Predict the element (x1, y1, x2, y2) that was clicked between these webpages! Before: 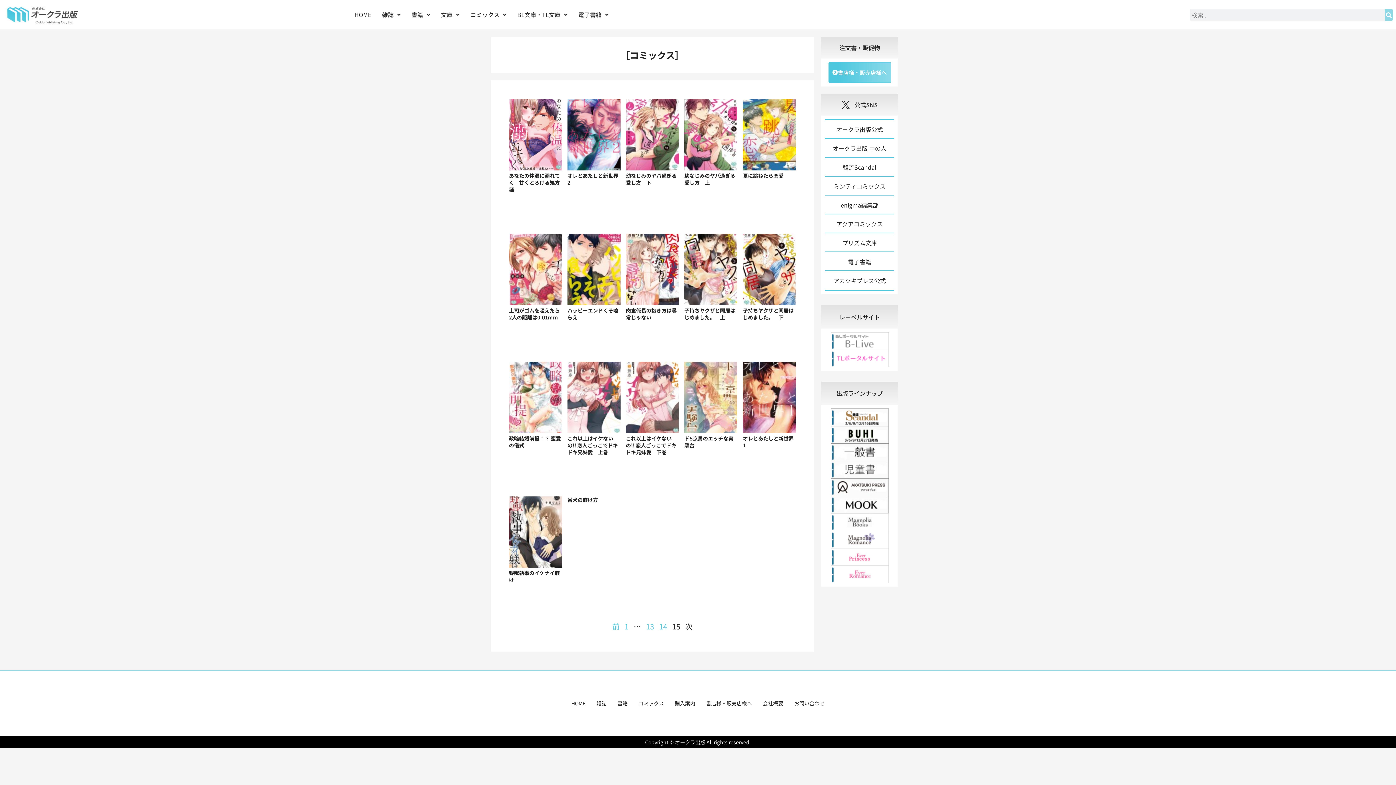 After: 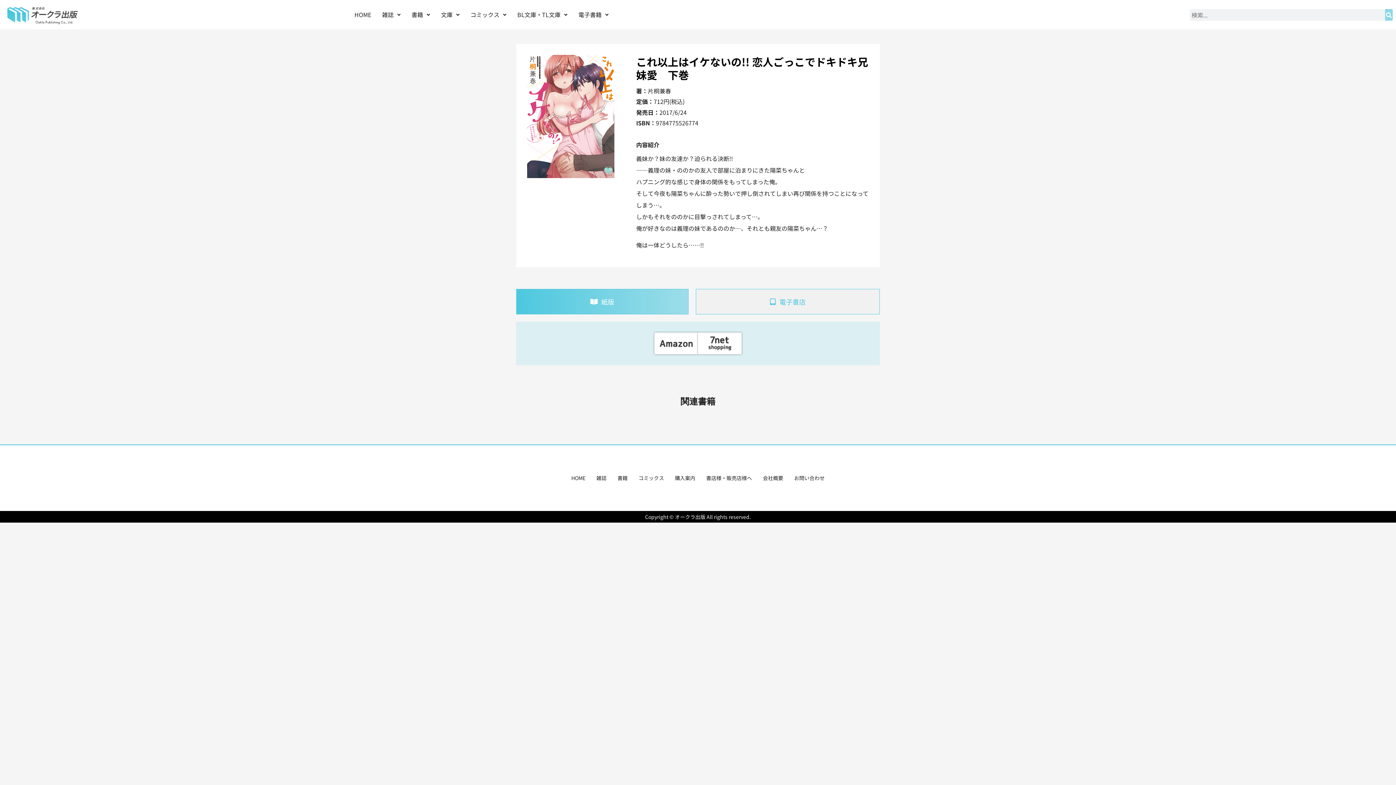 Action: bbox: (626, 361, 679, 433)